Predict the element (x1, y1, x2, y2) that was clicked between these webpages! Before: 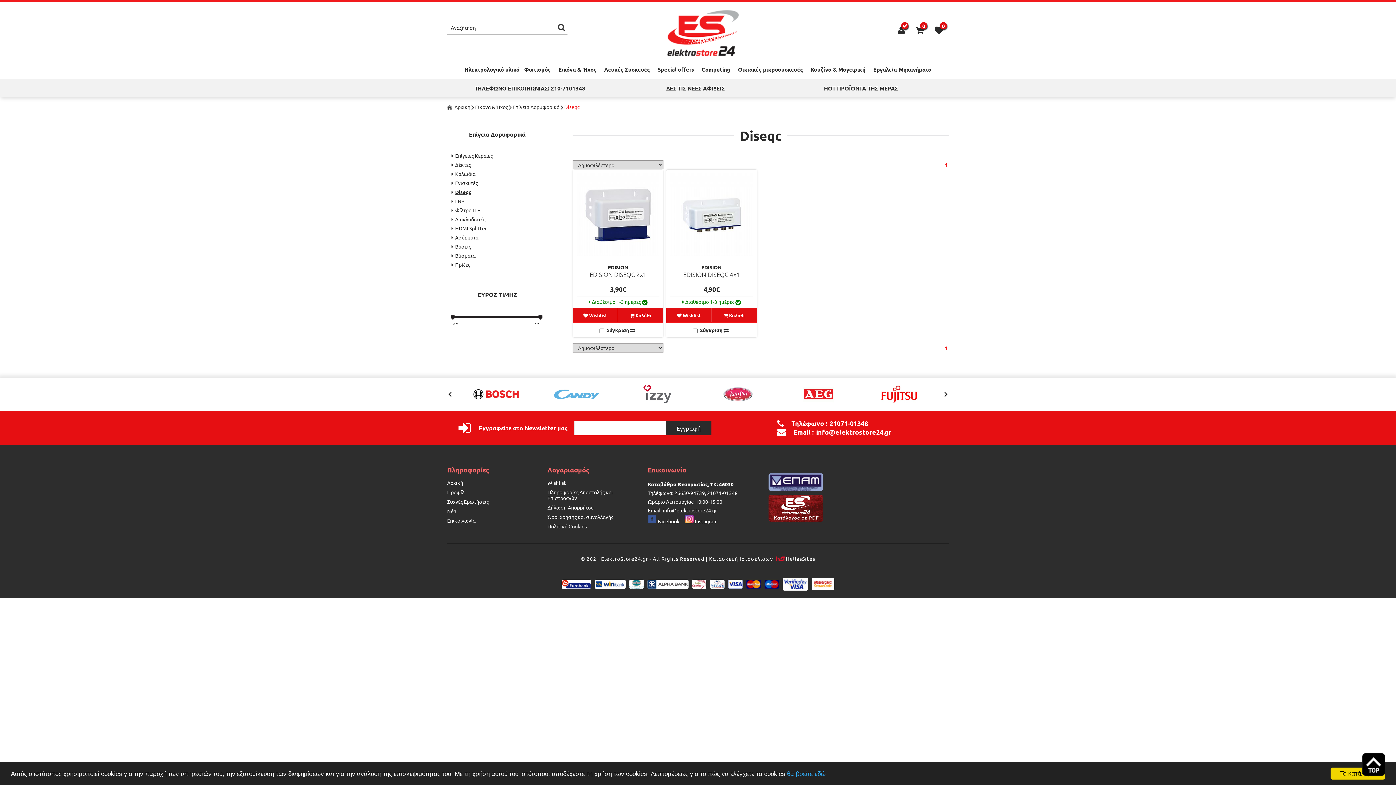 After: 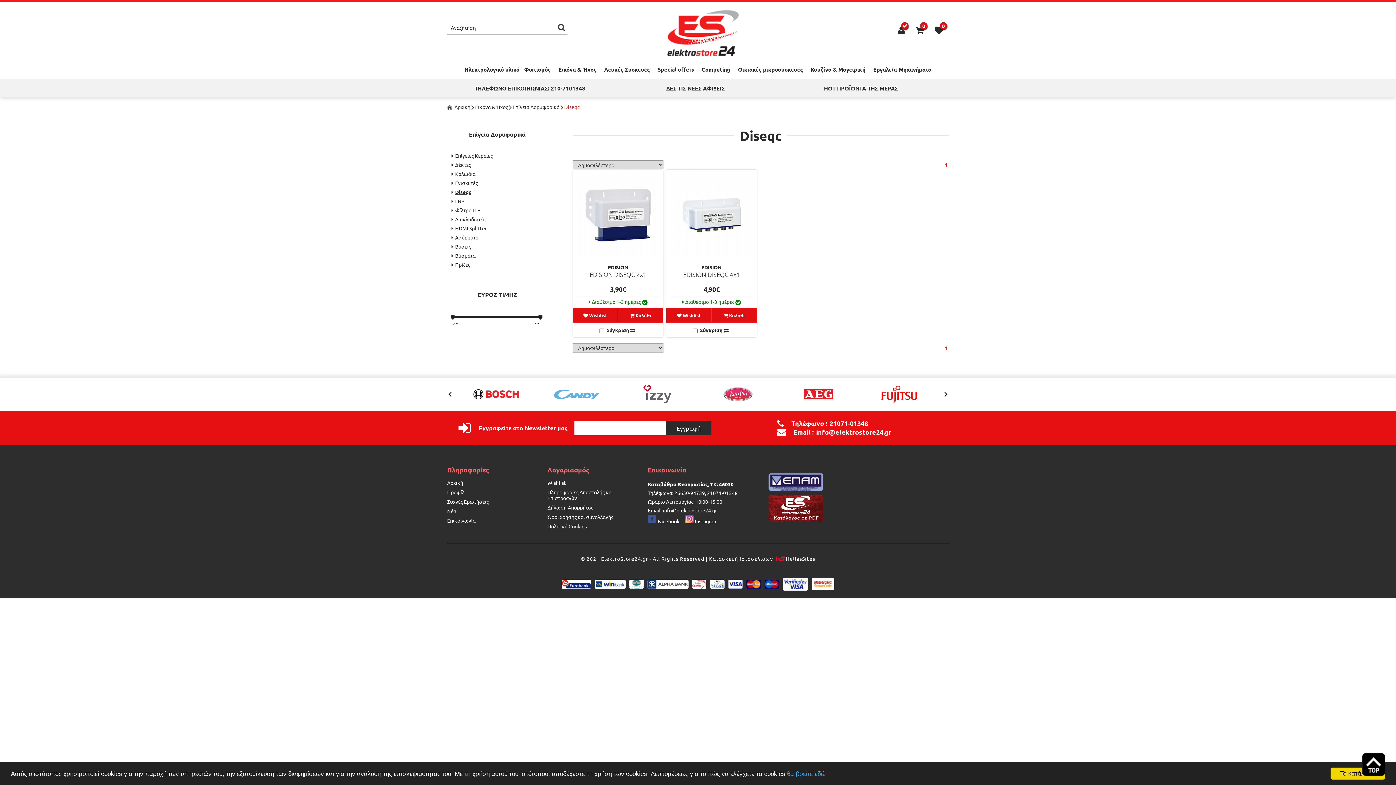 Action: bbox: (748, 494, 843, 522)